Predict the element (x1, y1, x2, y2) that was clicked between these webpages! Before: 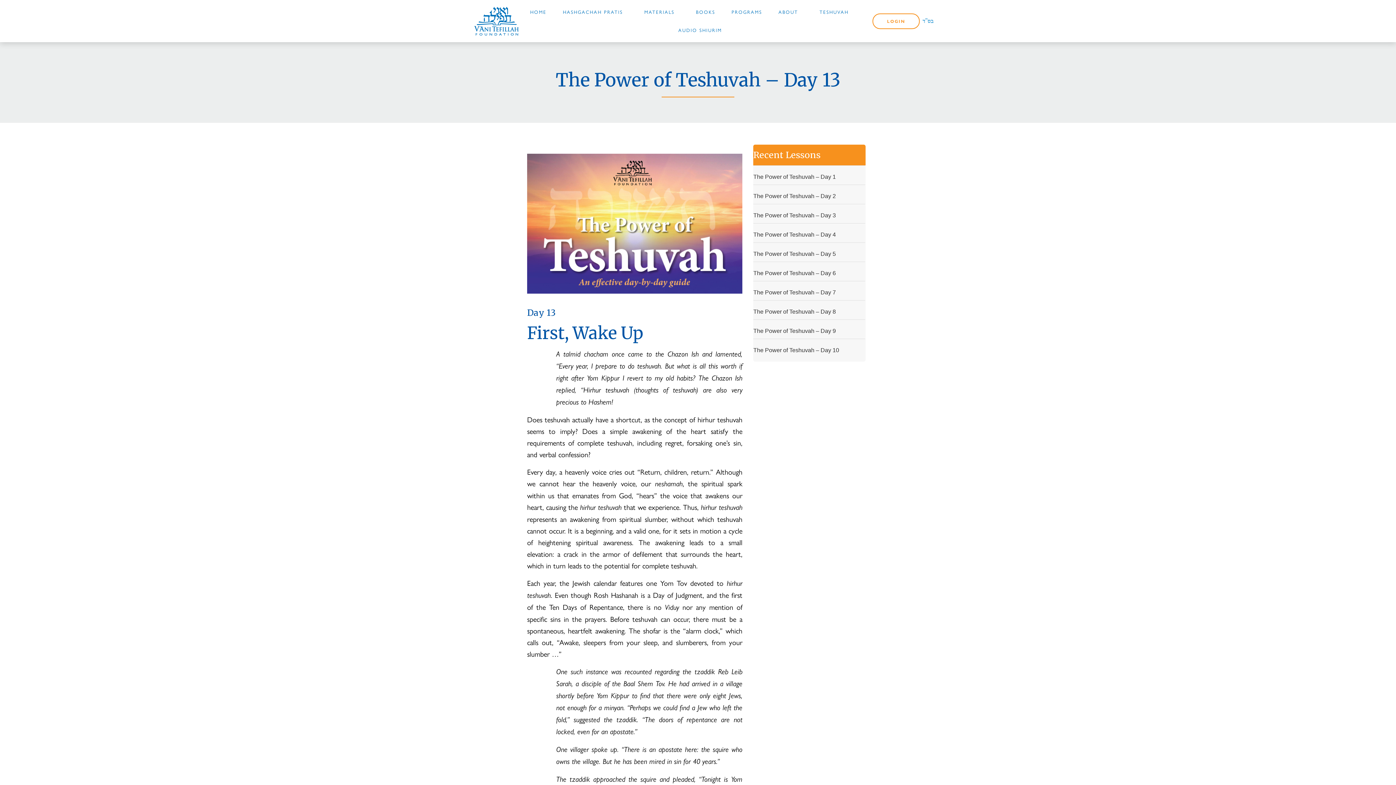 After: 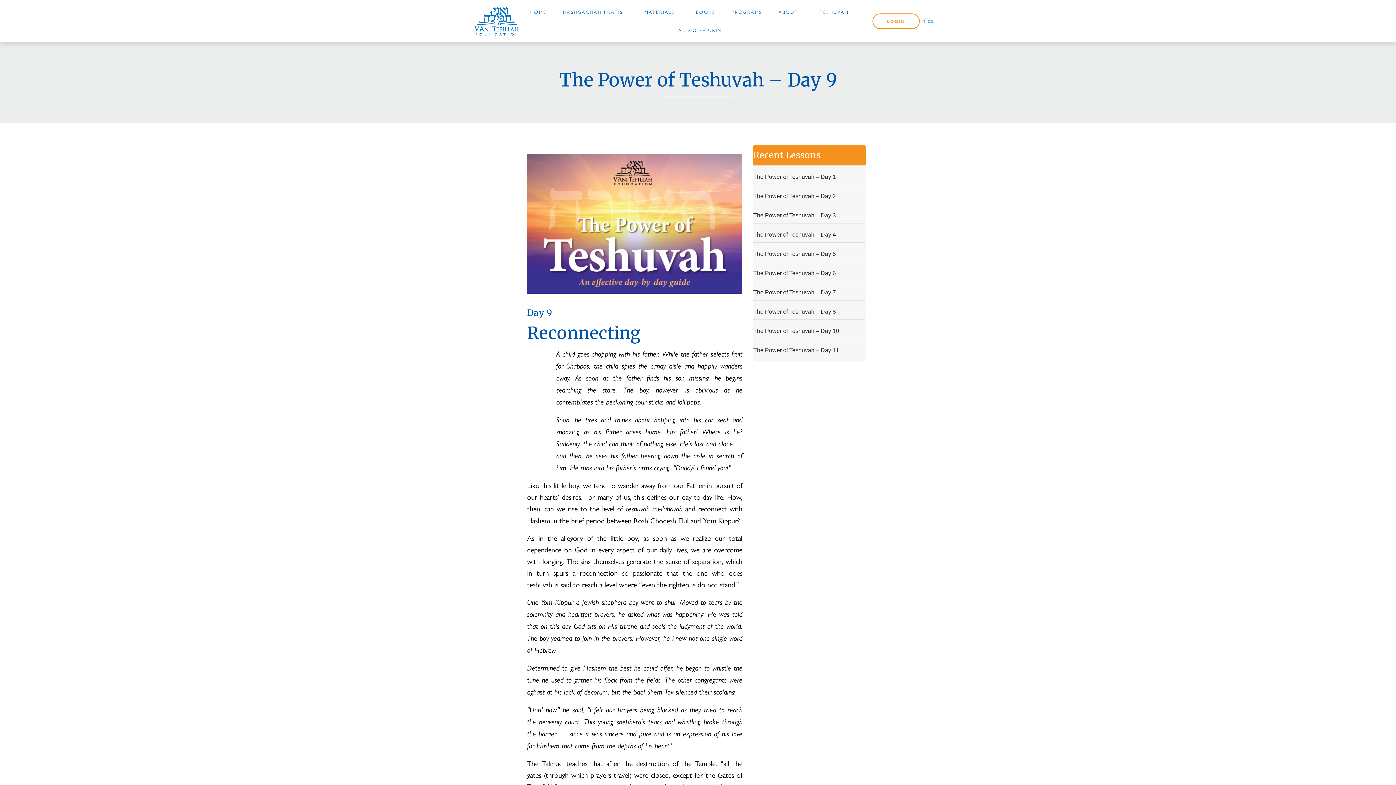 Action: bbox: (753, 320, 865, 338)